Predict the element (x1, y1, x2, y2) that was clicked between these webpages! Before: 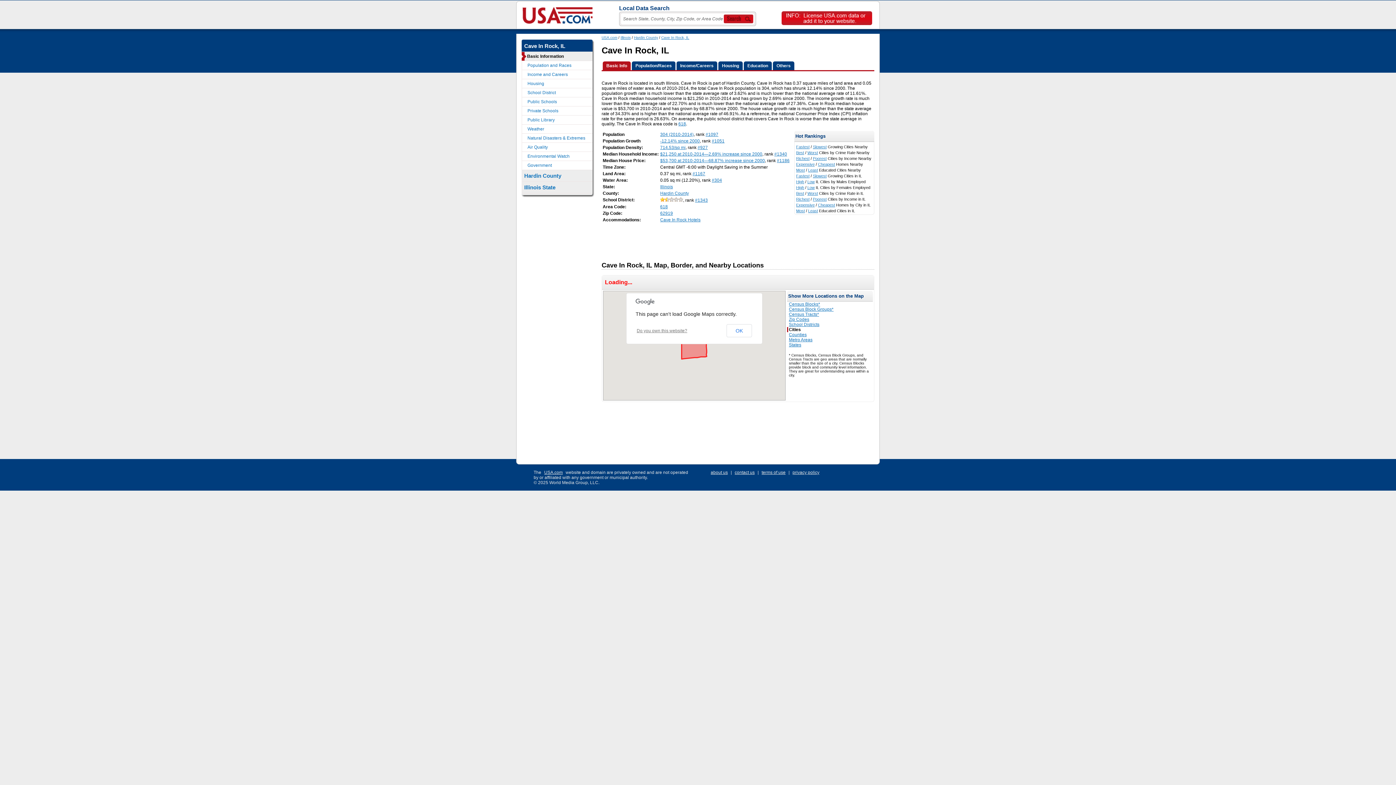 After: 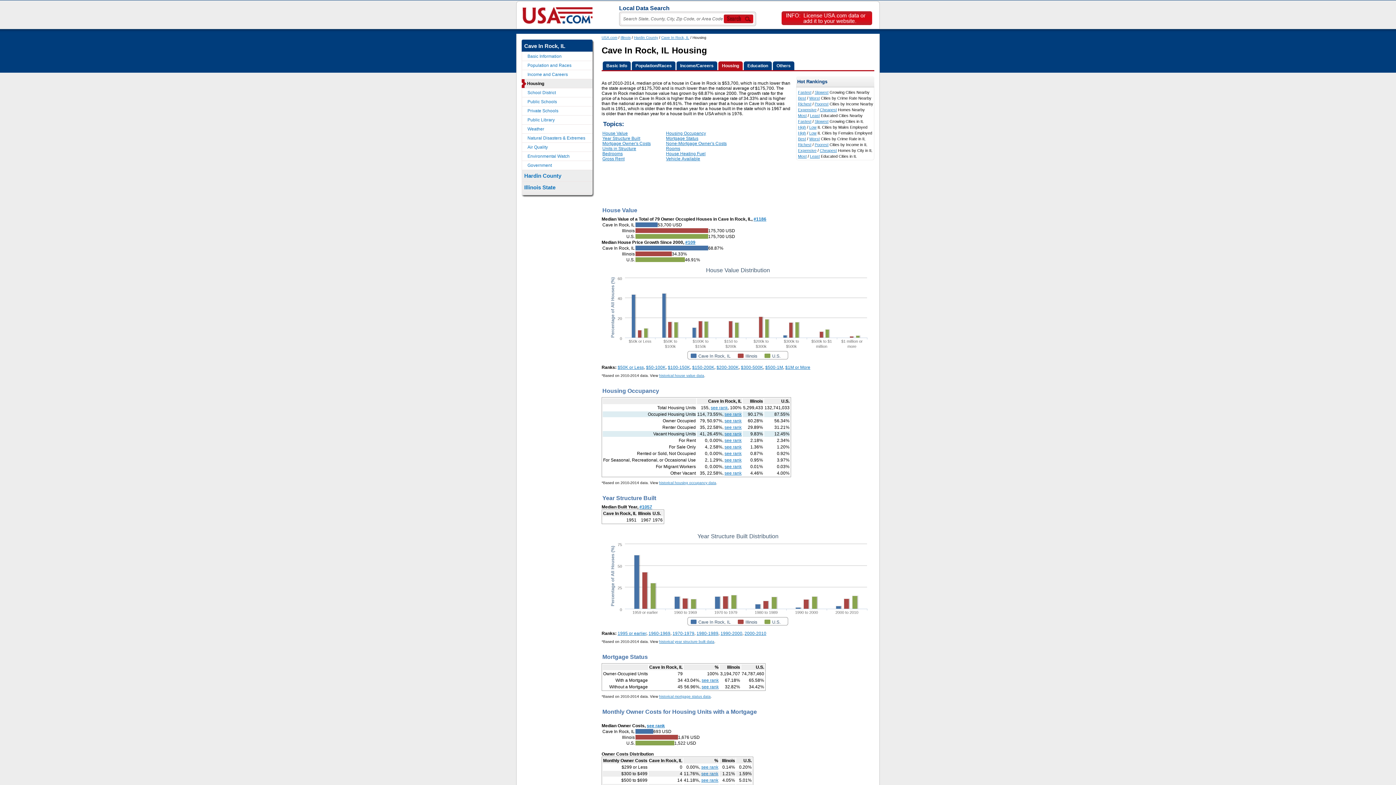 Action: bbox: (521, 79, 592, 88) label: Housing